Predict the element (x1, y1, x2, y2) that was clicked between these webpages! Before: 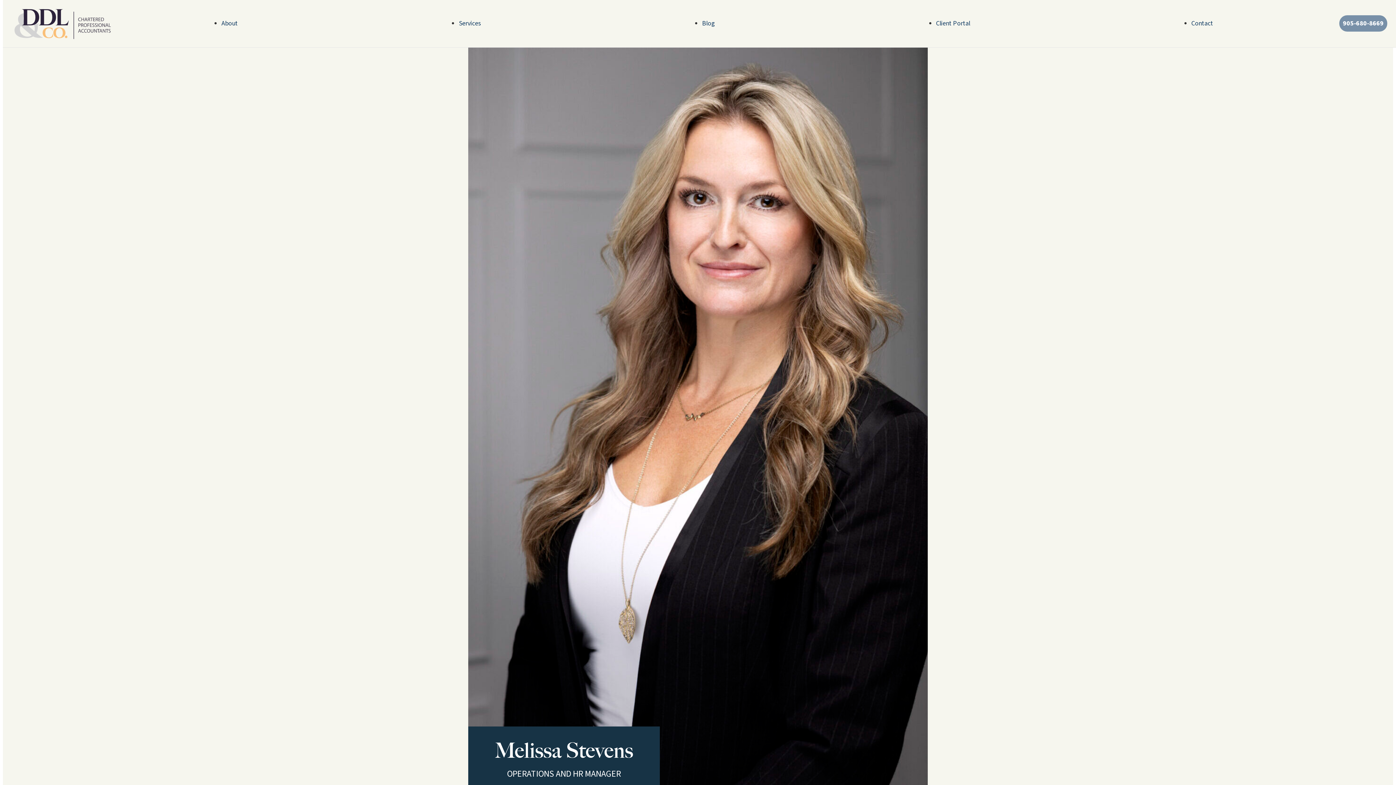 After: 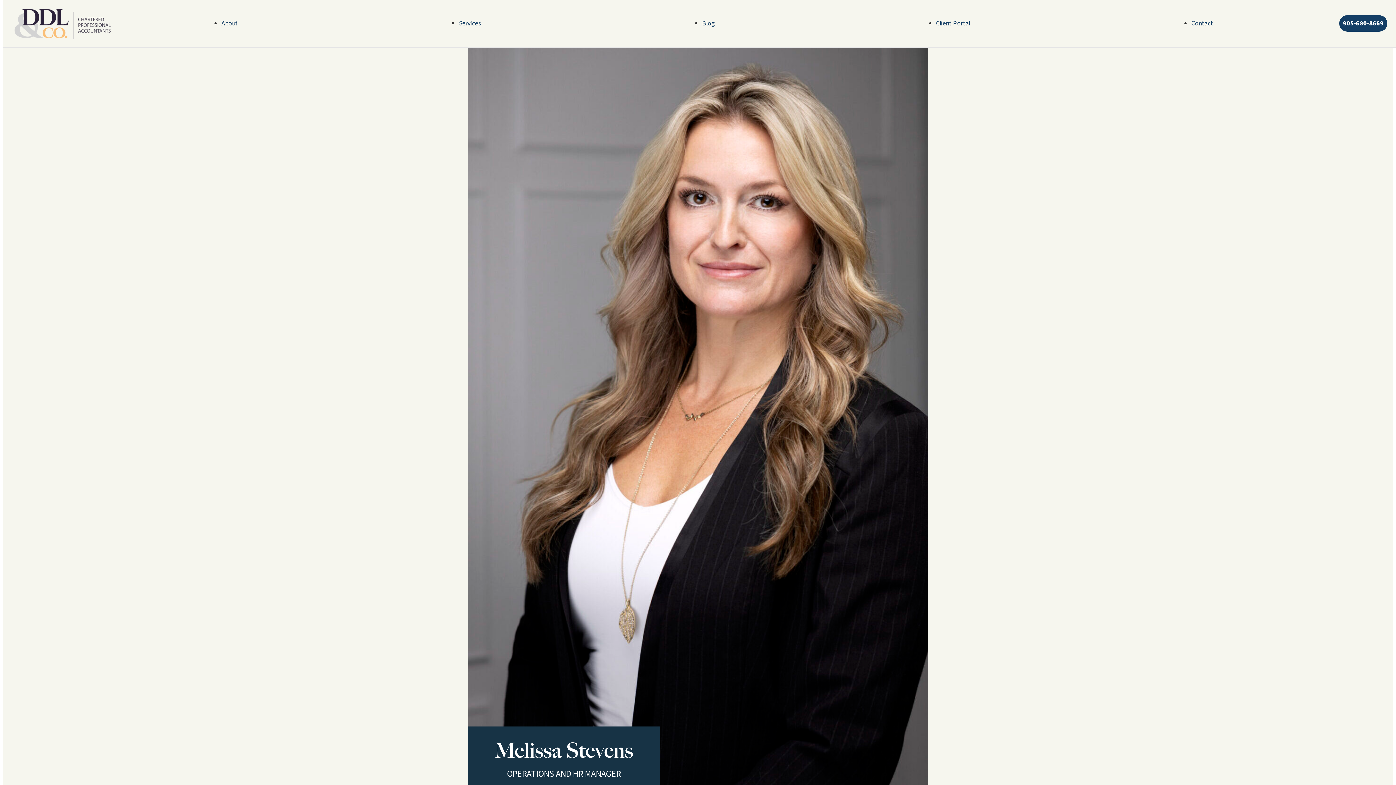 Action: label: 905-680-8669 bbox: (1339, 15, 1387, 31)